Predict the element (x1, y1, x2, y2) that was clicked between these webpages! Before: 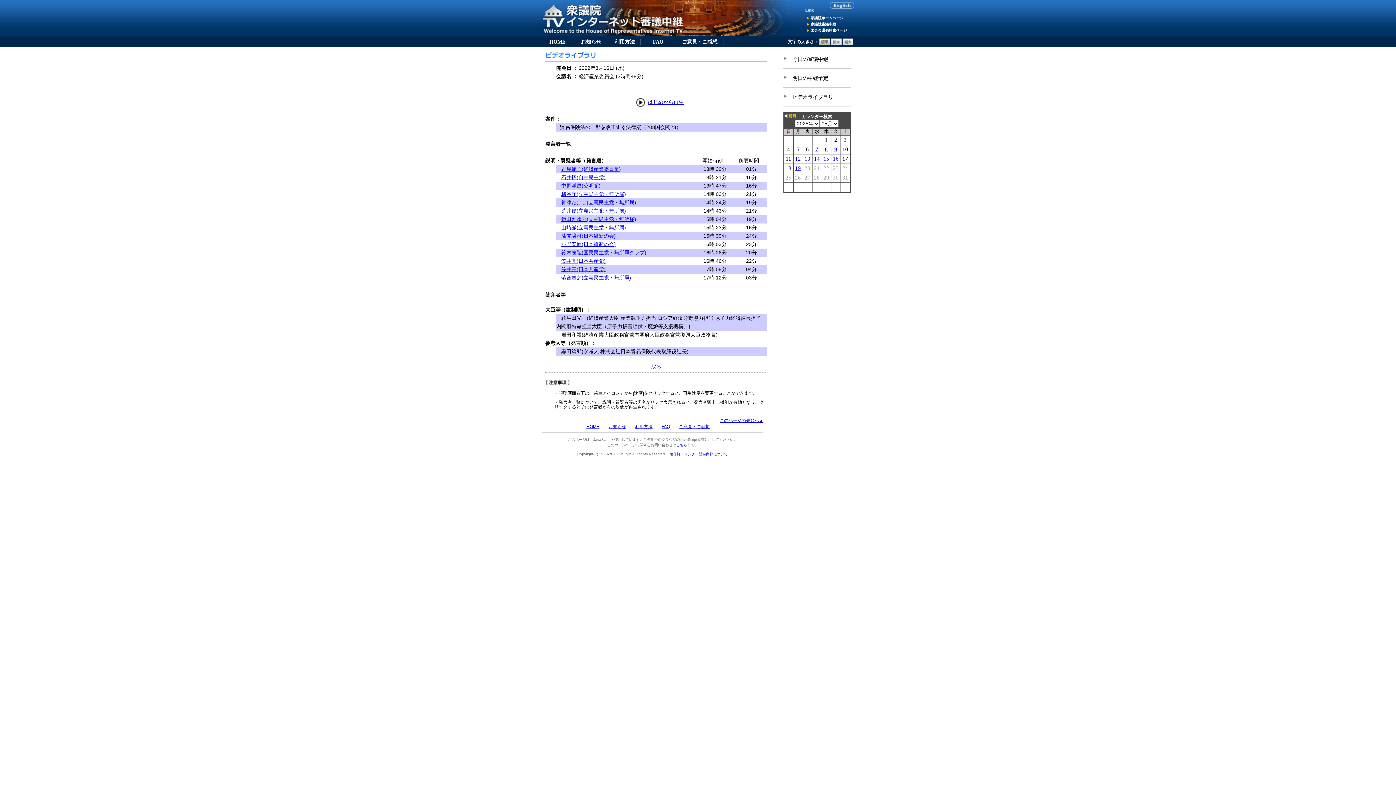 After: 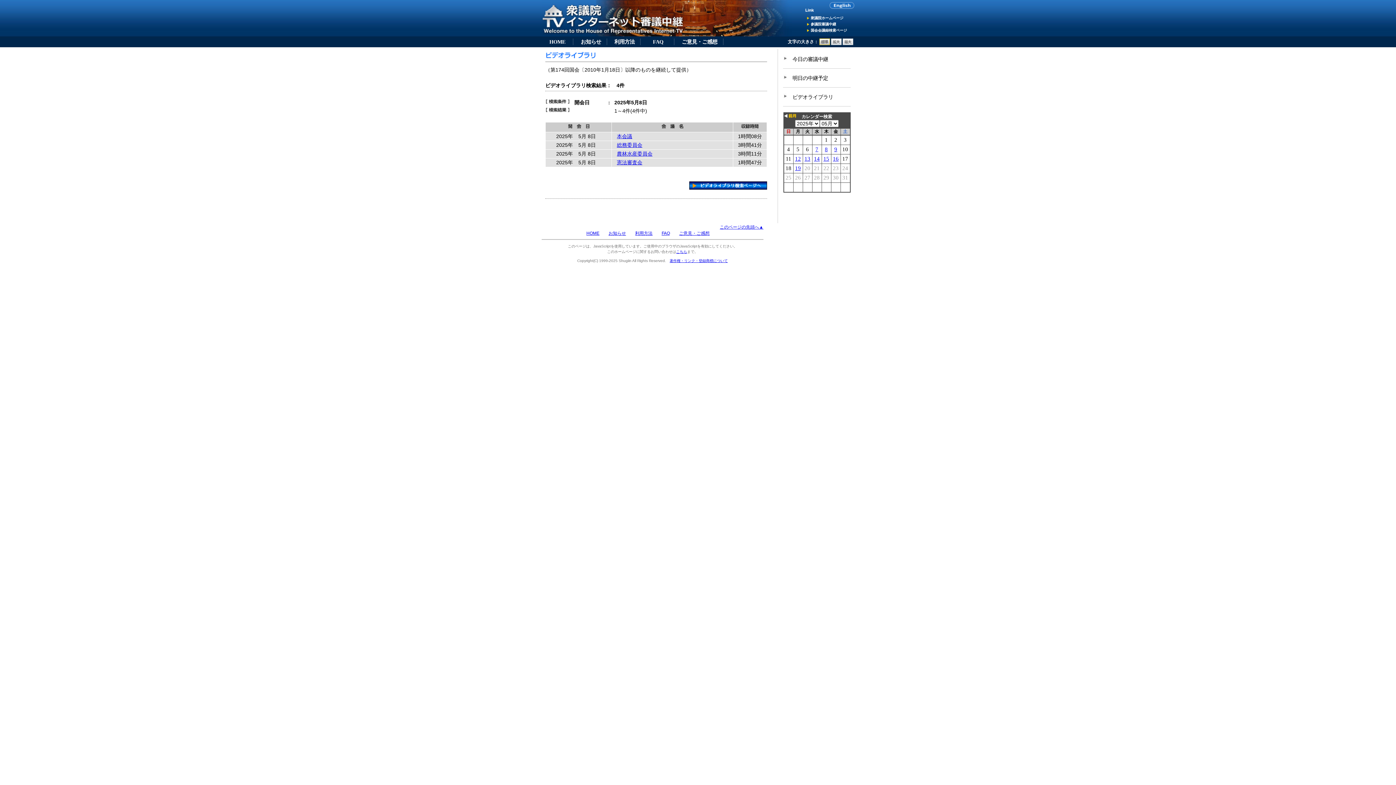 Action: label: 8 bbox: (825, 146, 828, 152)